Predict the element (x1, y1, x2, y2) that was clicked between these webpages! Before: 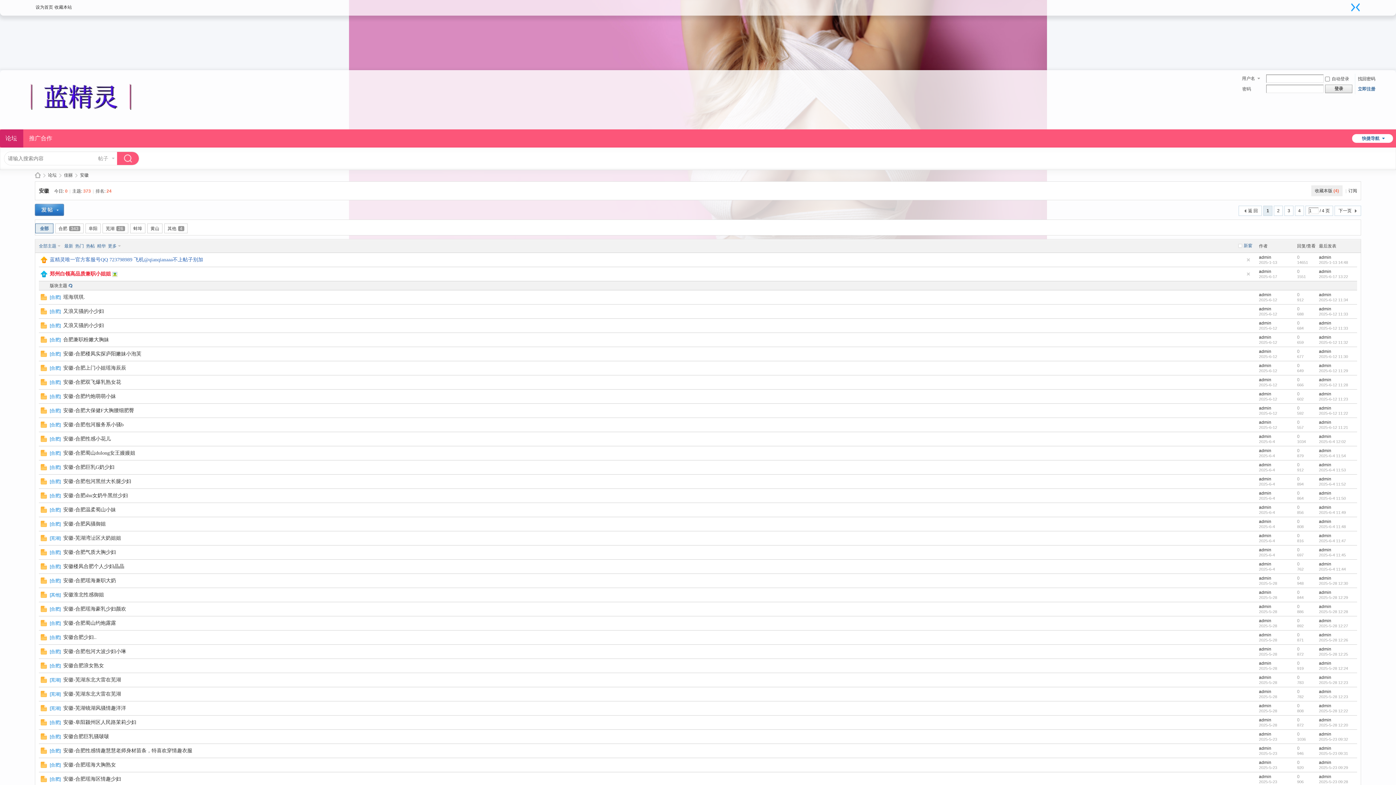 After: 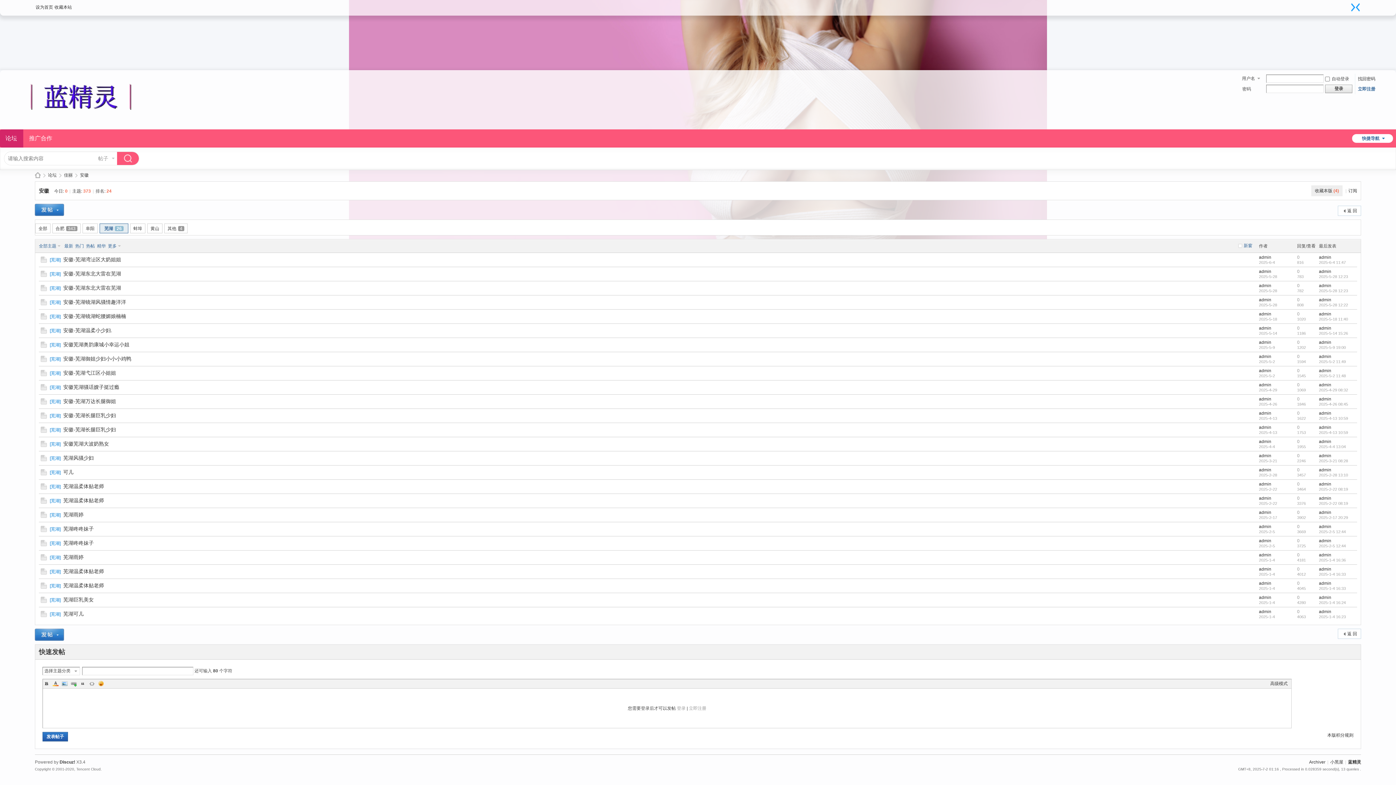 Action: bbox: (50, 706, 59, 711) label: 芜湖